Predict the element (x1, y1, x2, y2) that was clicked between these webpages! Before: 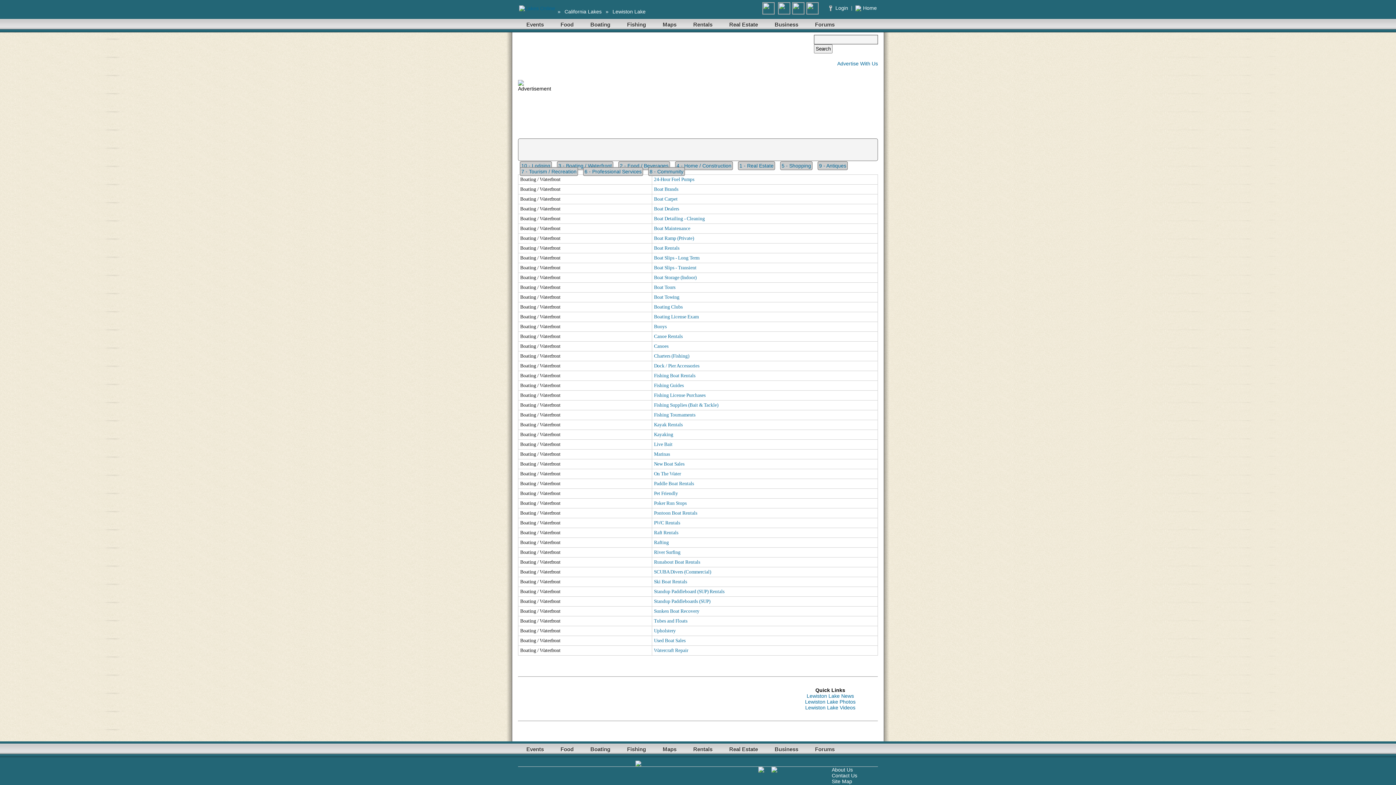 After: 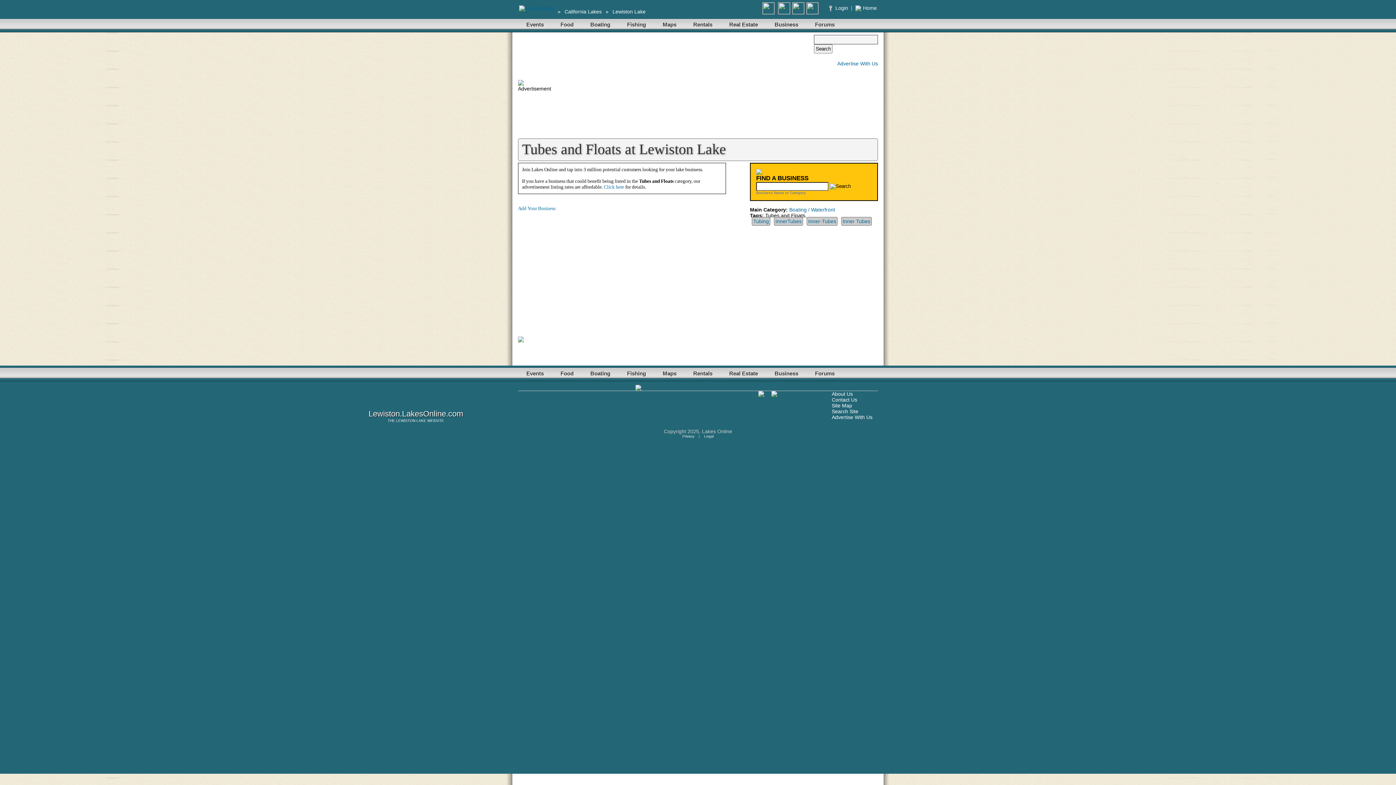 Action: label: Tubes and Floats bbox: (654, 618, 687, 624)